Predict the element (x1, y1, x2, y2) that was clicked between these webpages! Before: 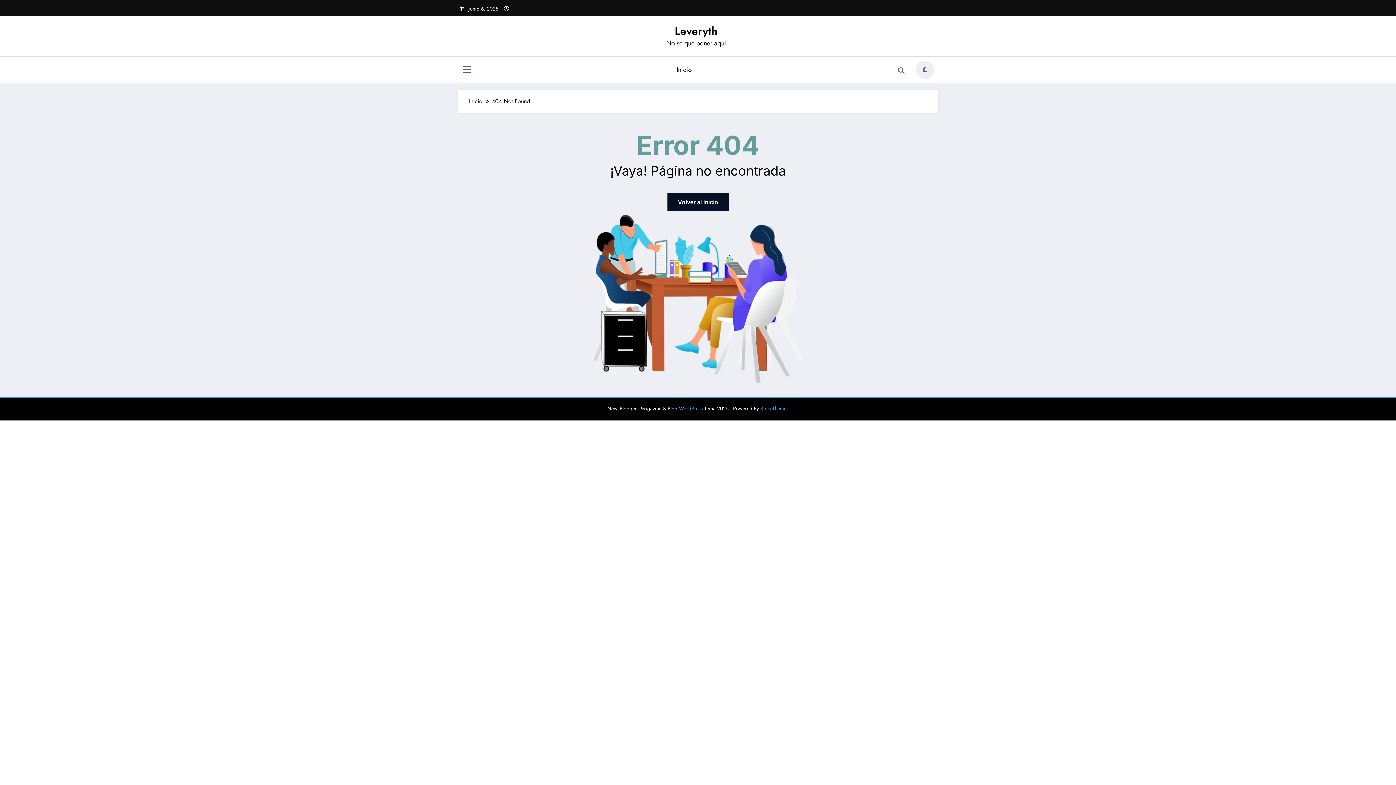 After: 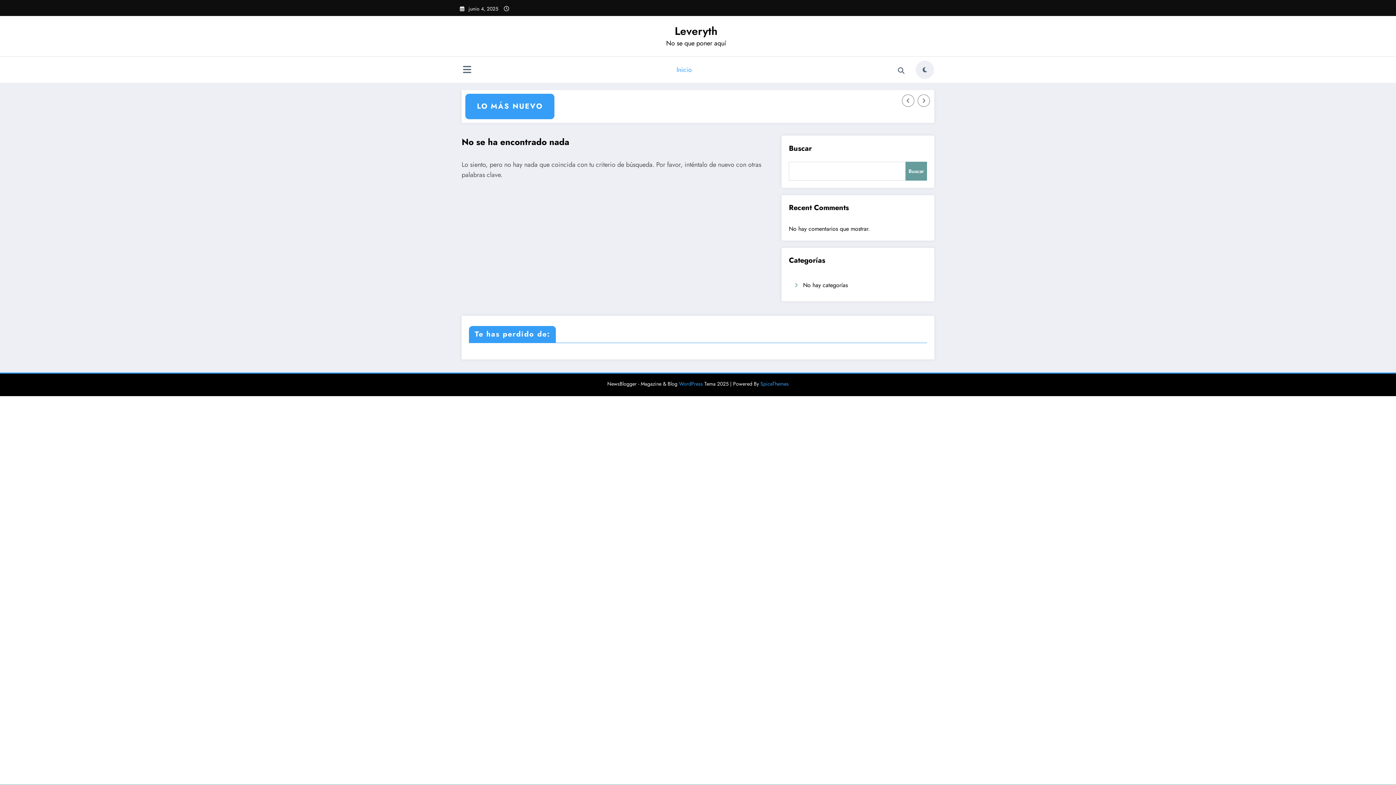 Action: bbox: (469, 97, 482, 105) label: Inicio